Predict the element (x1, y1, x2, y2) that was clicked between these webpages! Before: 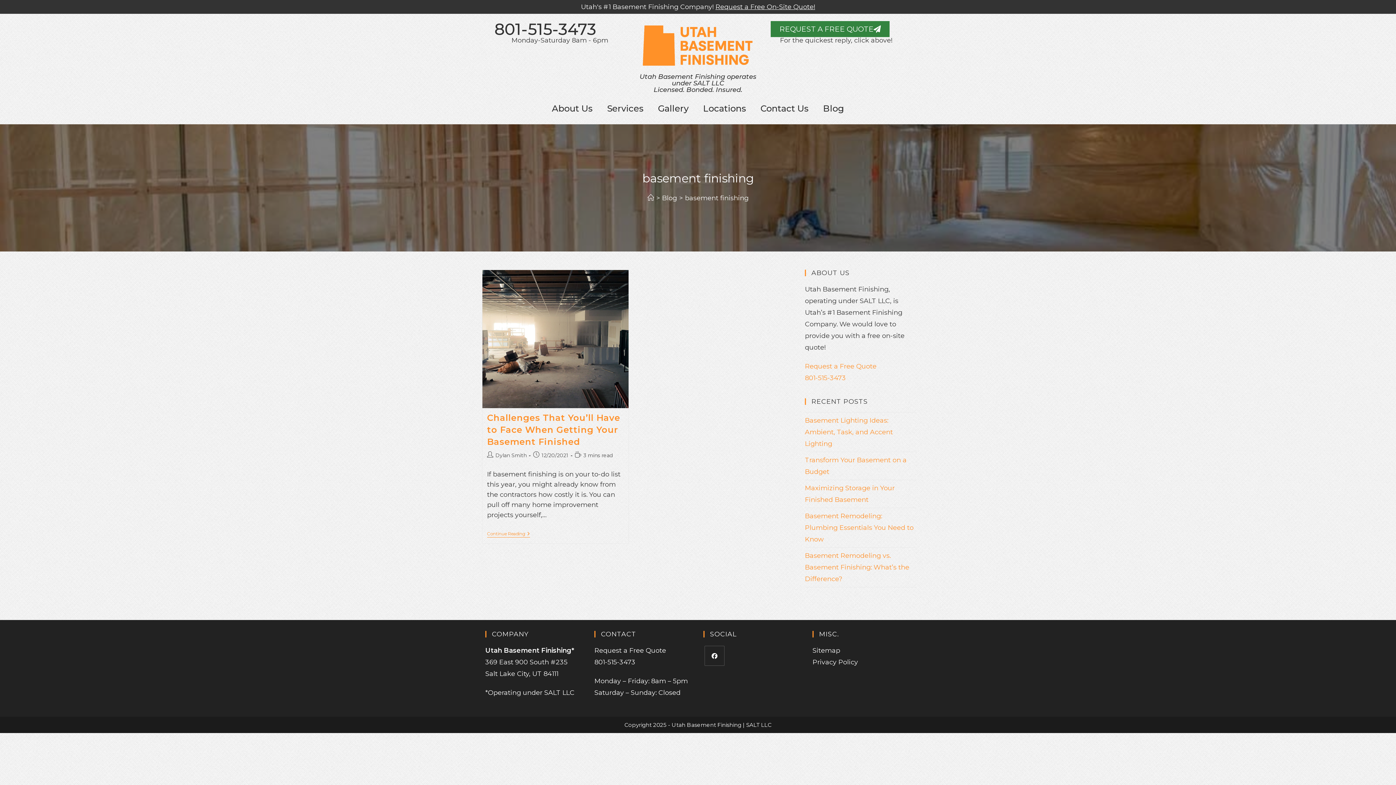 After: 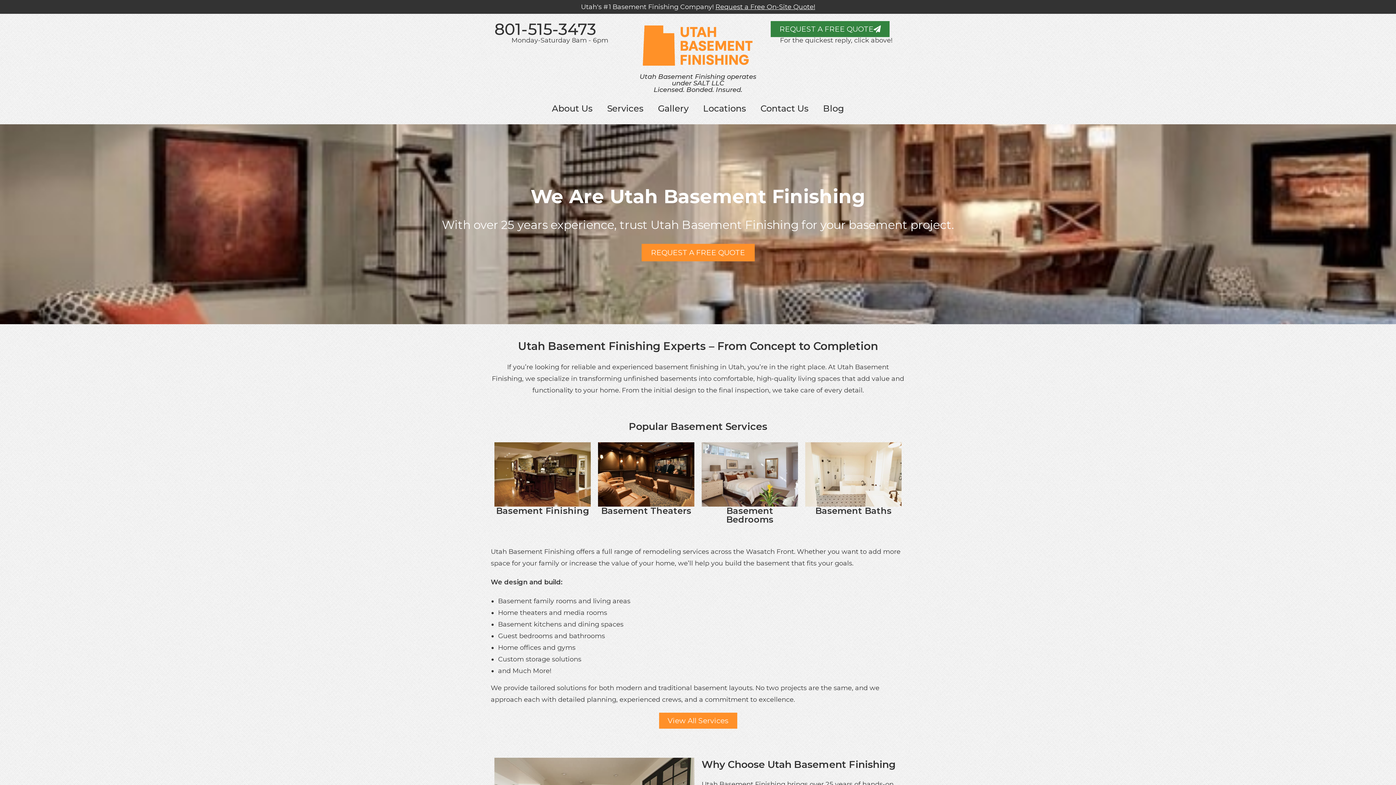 Action: bbox: (632, 21, 763, 73)